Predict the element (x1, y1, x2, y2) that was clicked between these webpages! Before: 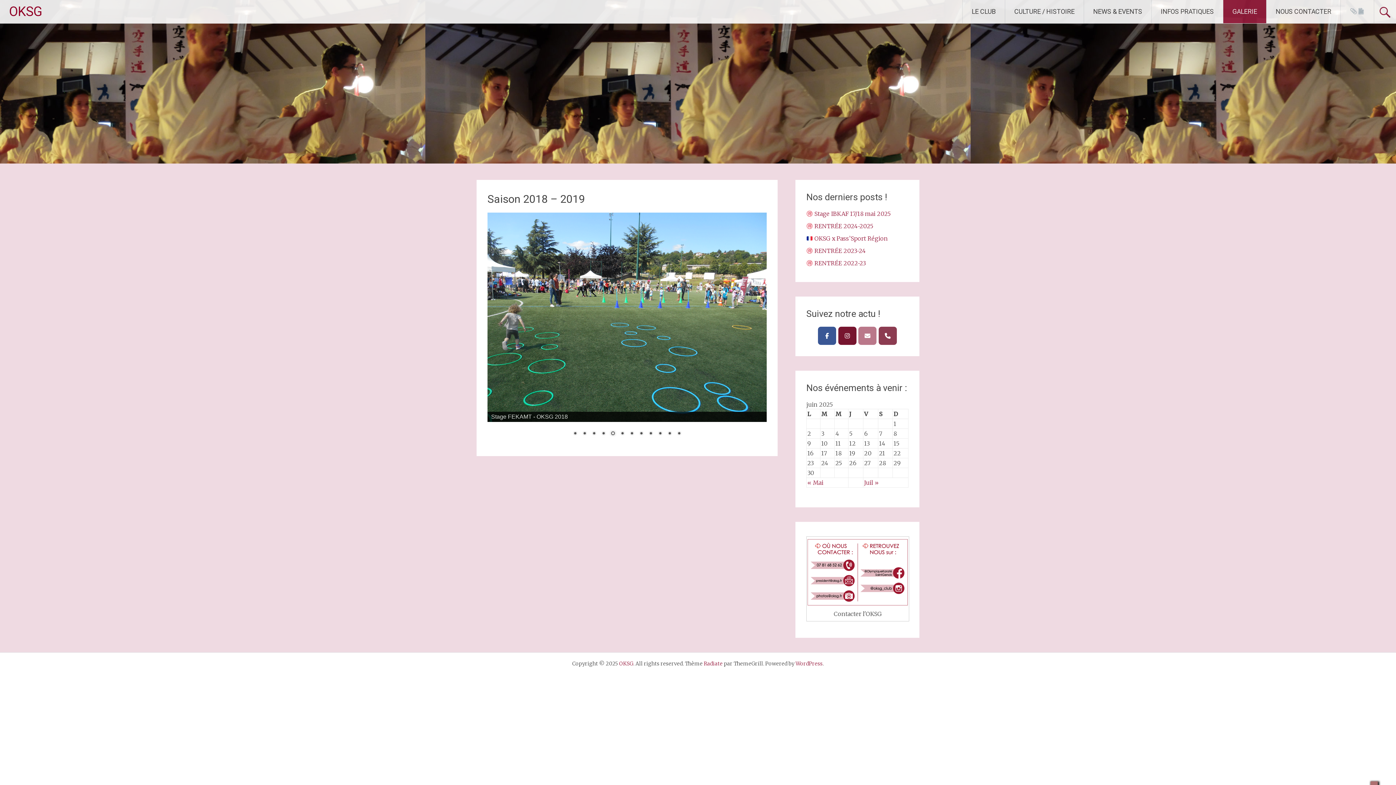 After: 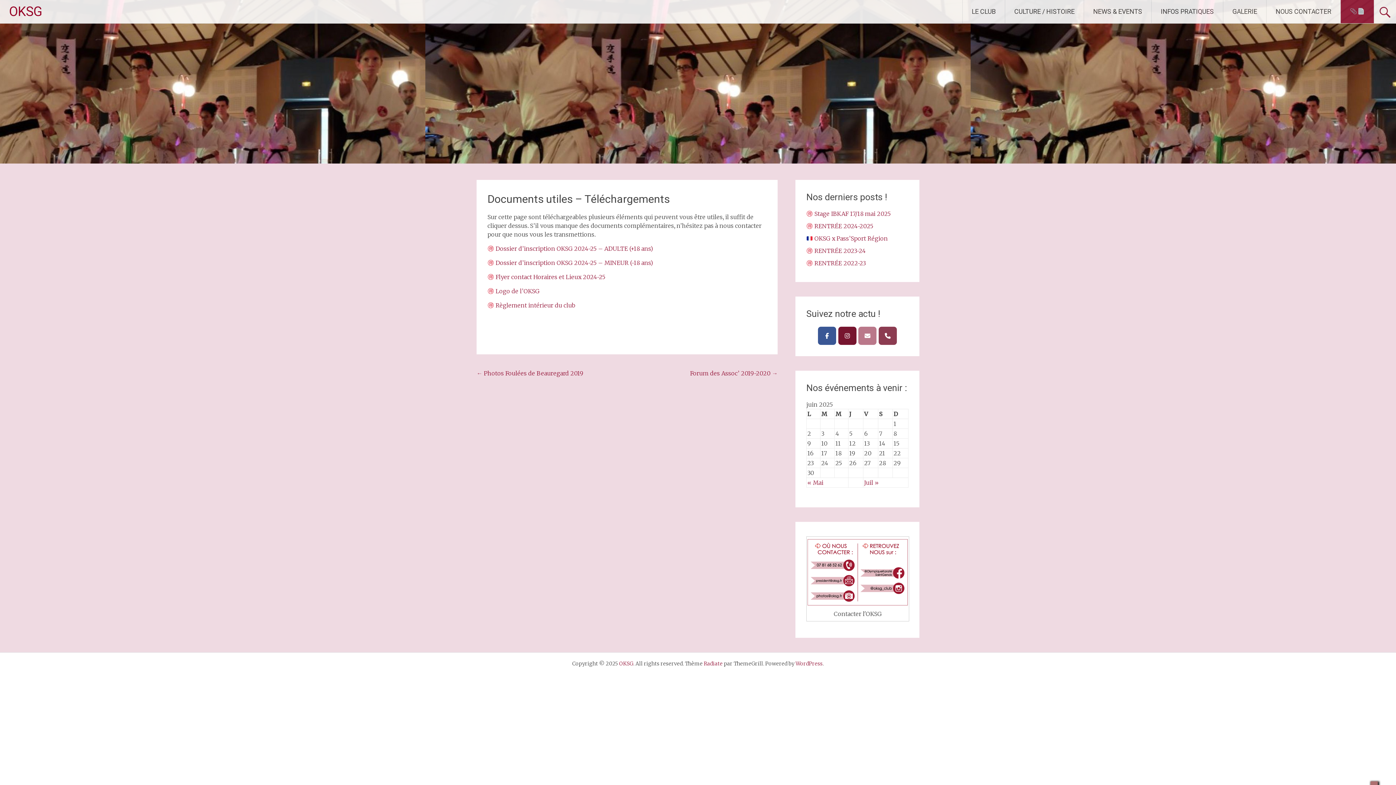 Action: bbox: (1341, 0, 1374, 23)